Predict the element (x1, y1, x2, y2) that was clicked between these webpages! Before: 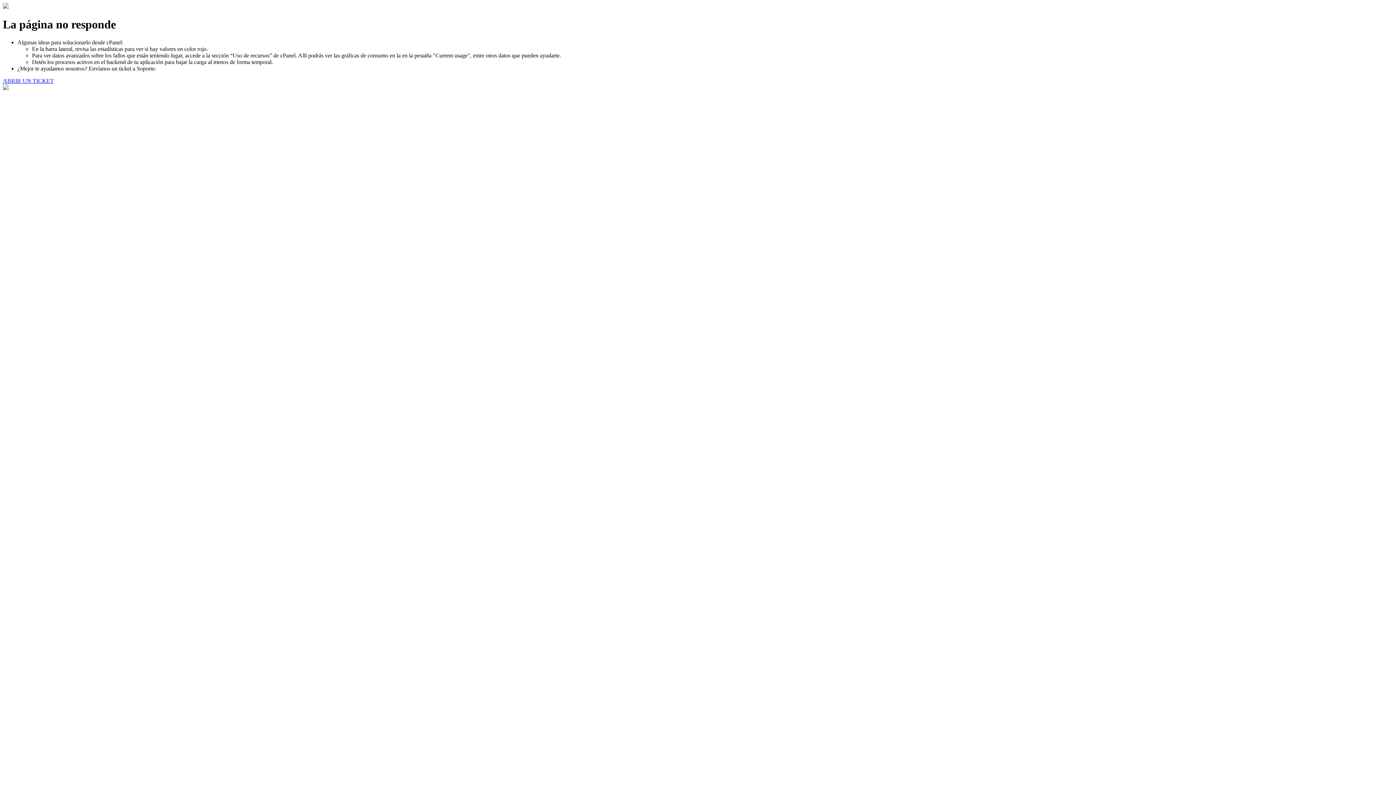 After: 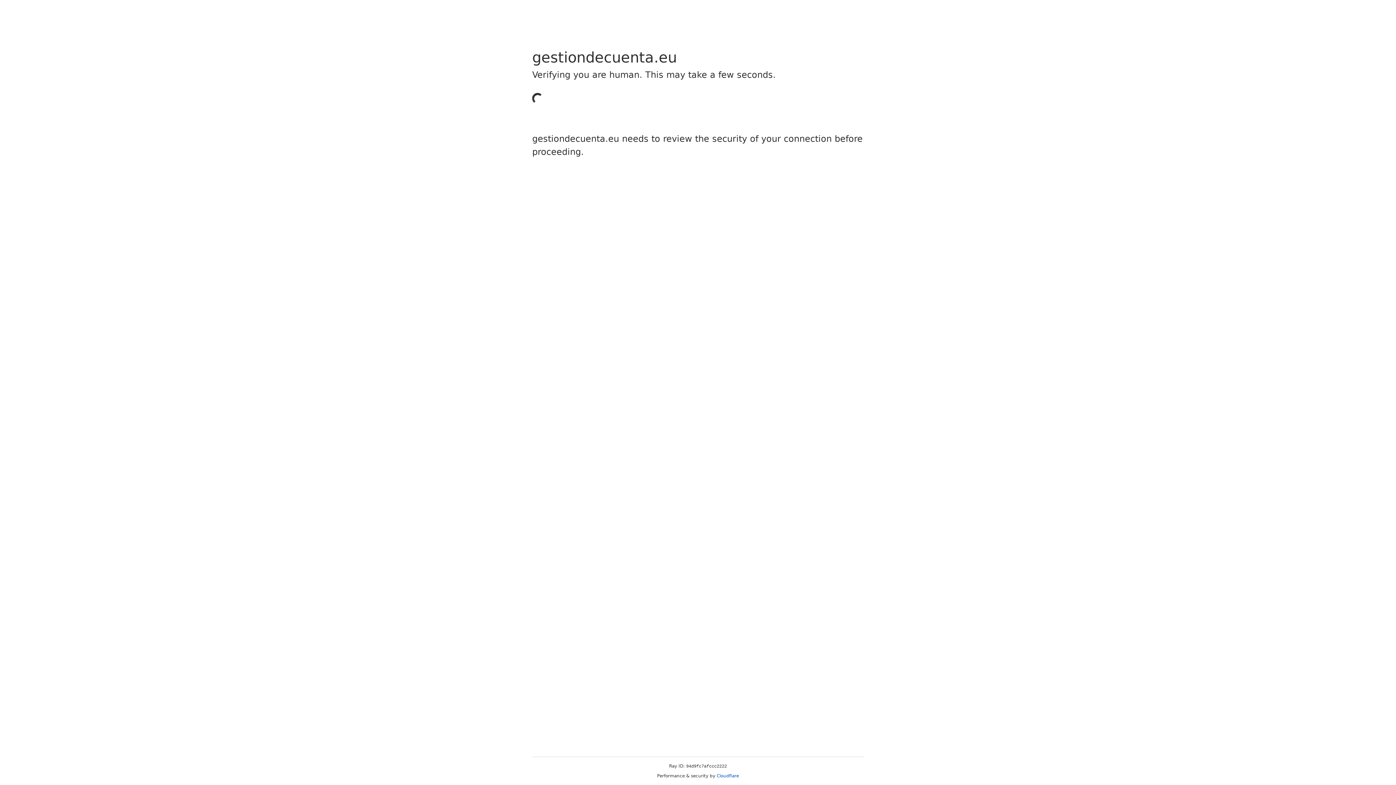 Action: label: ABRIR UN TICKET bbox: (2, 77, 53, 83)